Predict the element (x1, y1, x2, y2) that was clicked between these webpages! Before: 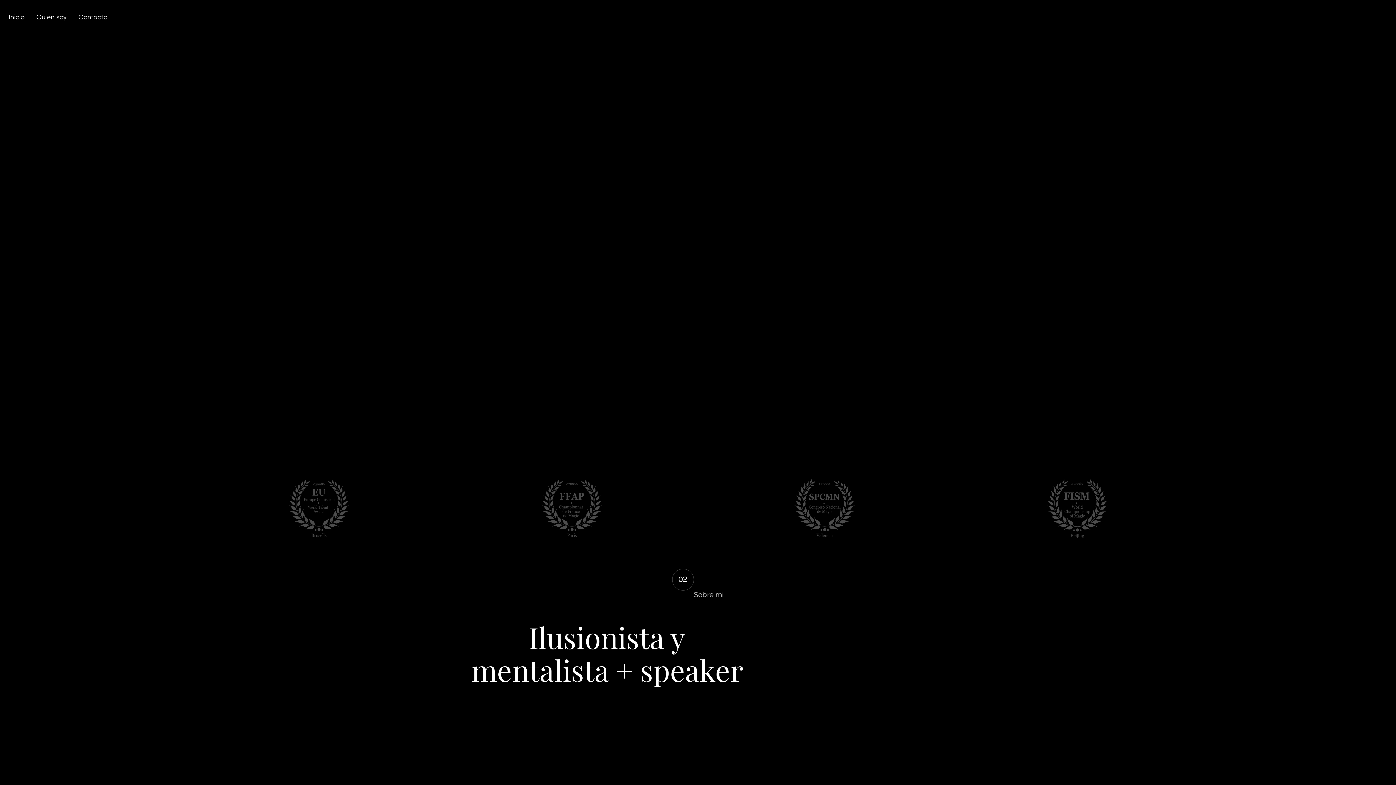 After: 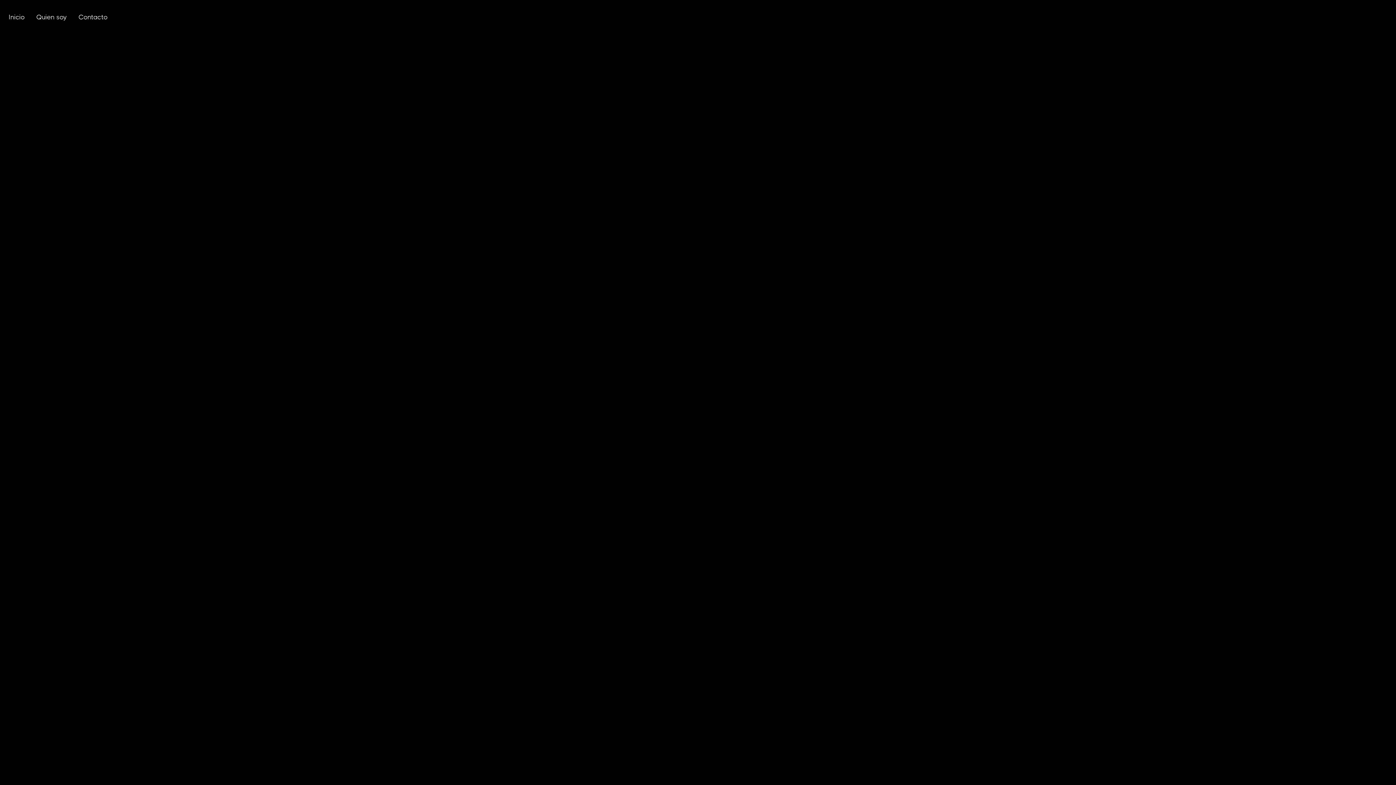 Action: bbox: (36, 11, 66, 22) label: Quien soy